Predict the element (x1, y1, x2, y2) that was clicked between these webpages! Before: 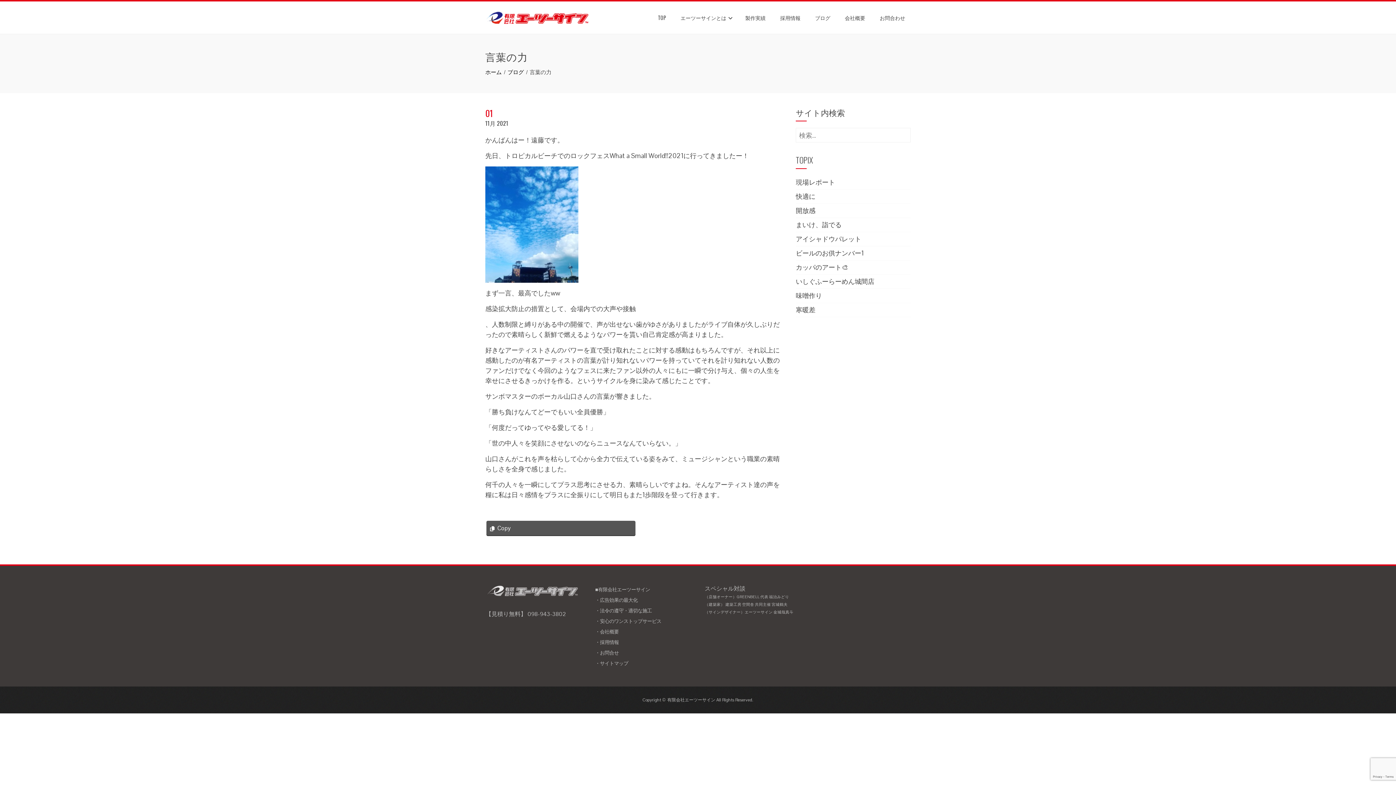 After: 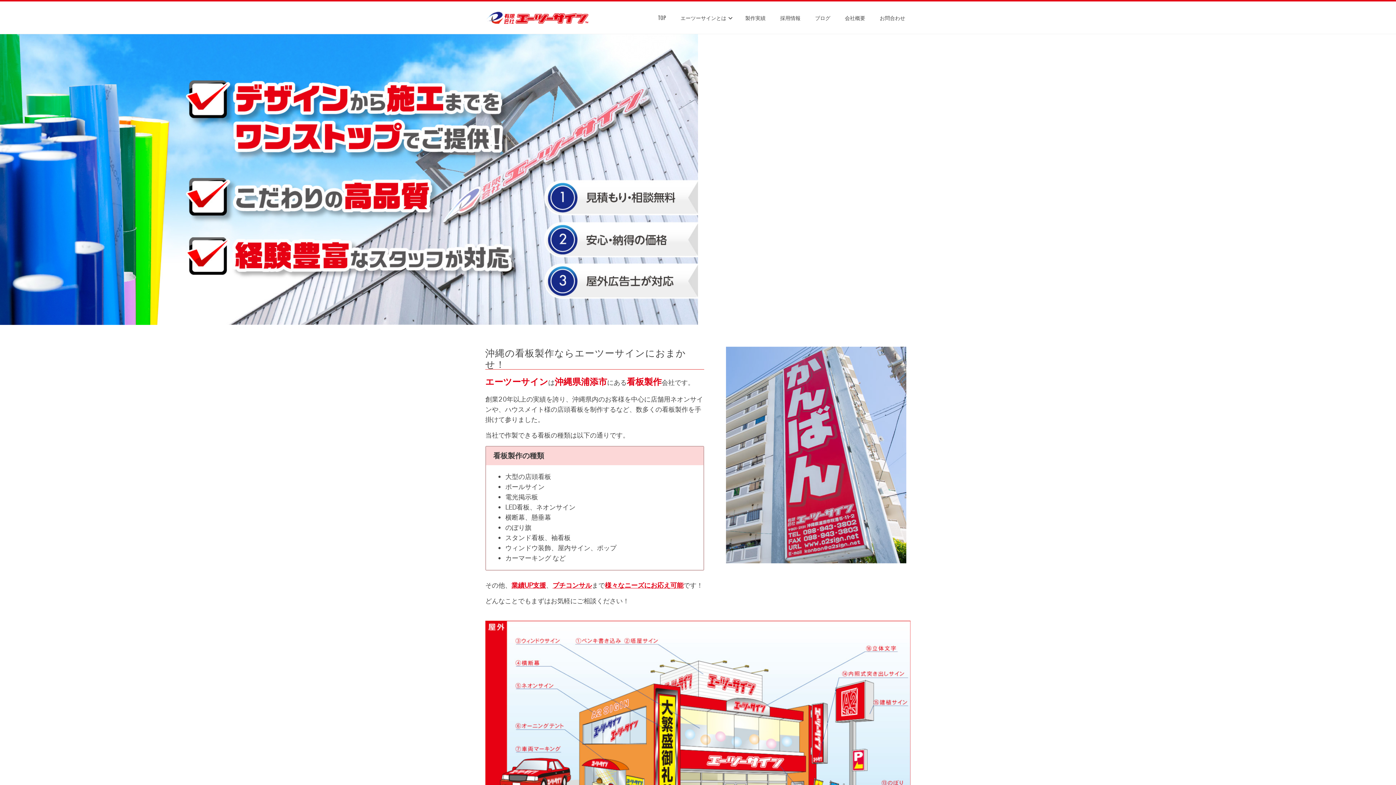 Action: label: ■有限会社エーツーサイン bbox: (595, 586, 650, 593)